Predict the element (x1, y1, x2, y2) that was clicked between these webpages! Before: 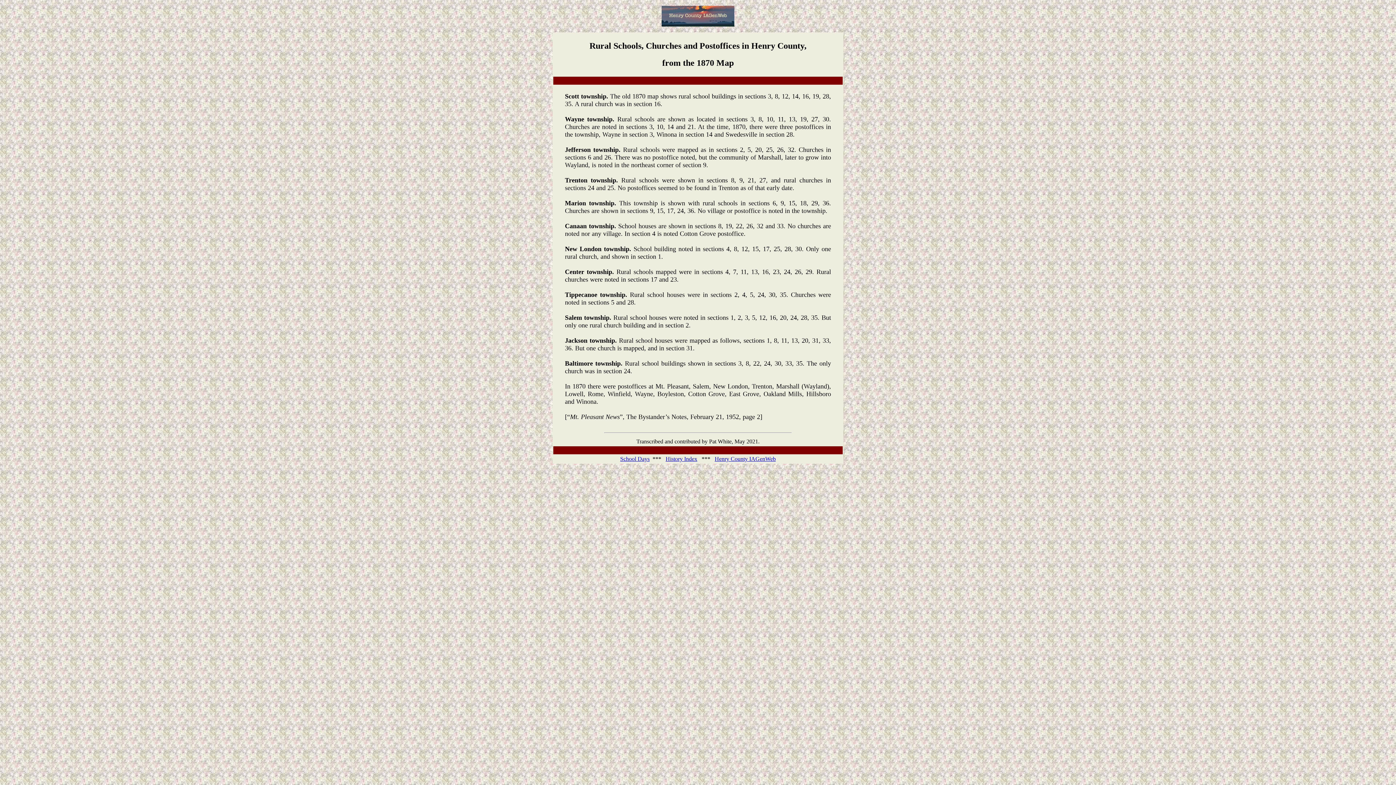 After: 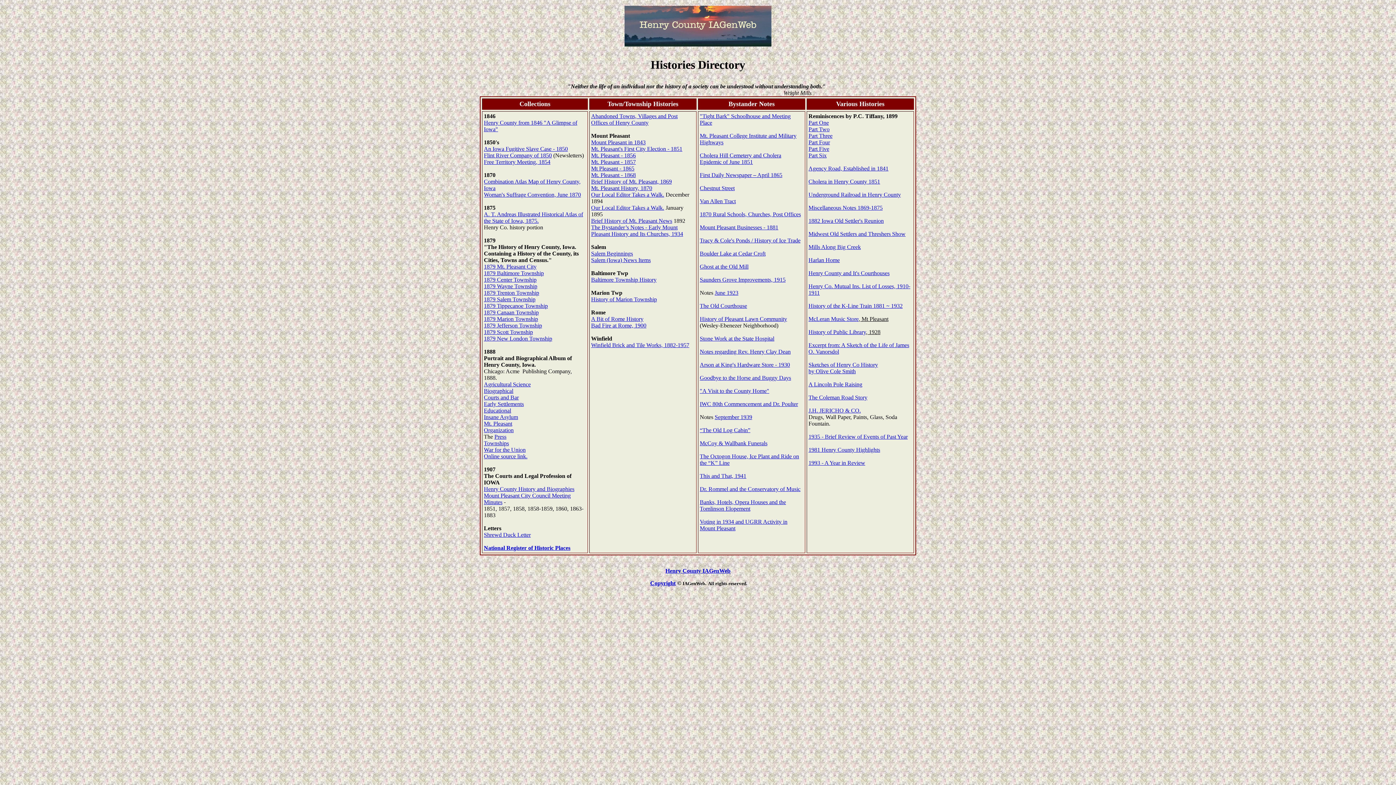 Action: label: History Index bbox: (665, 456, 697, 462)